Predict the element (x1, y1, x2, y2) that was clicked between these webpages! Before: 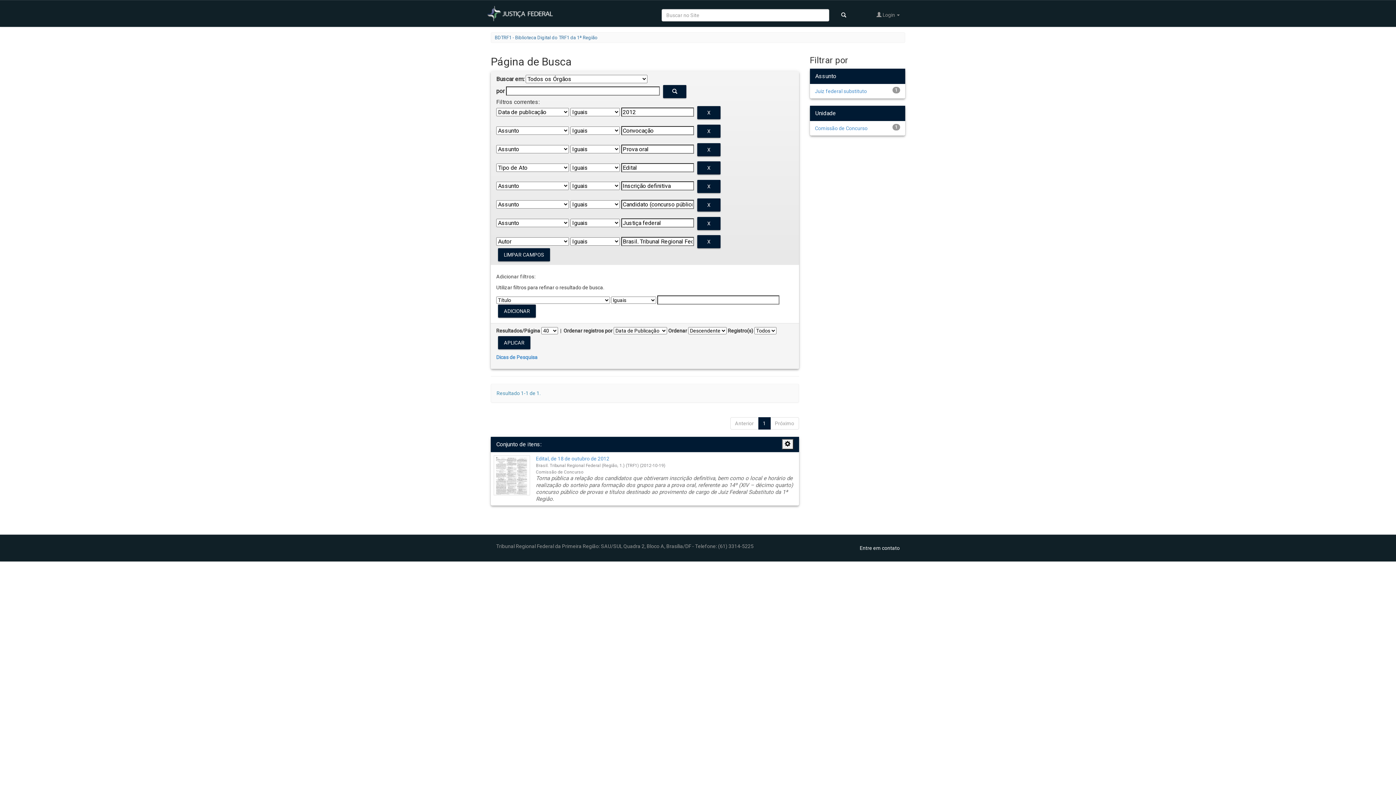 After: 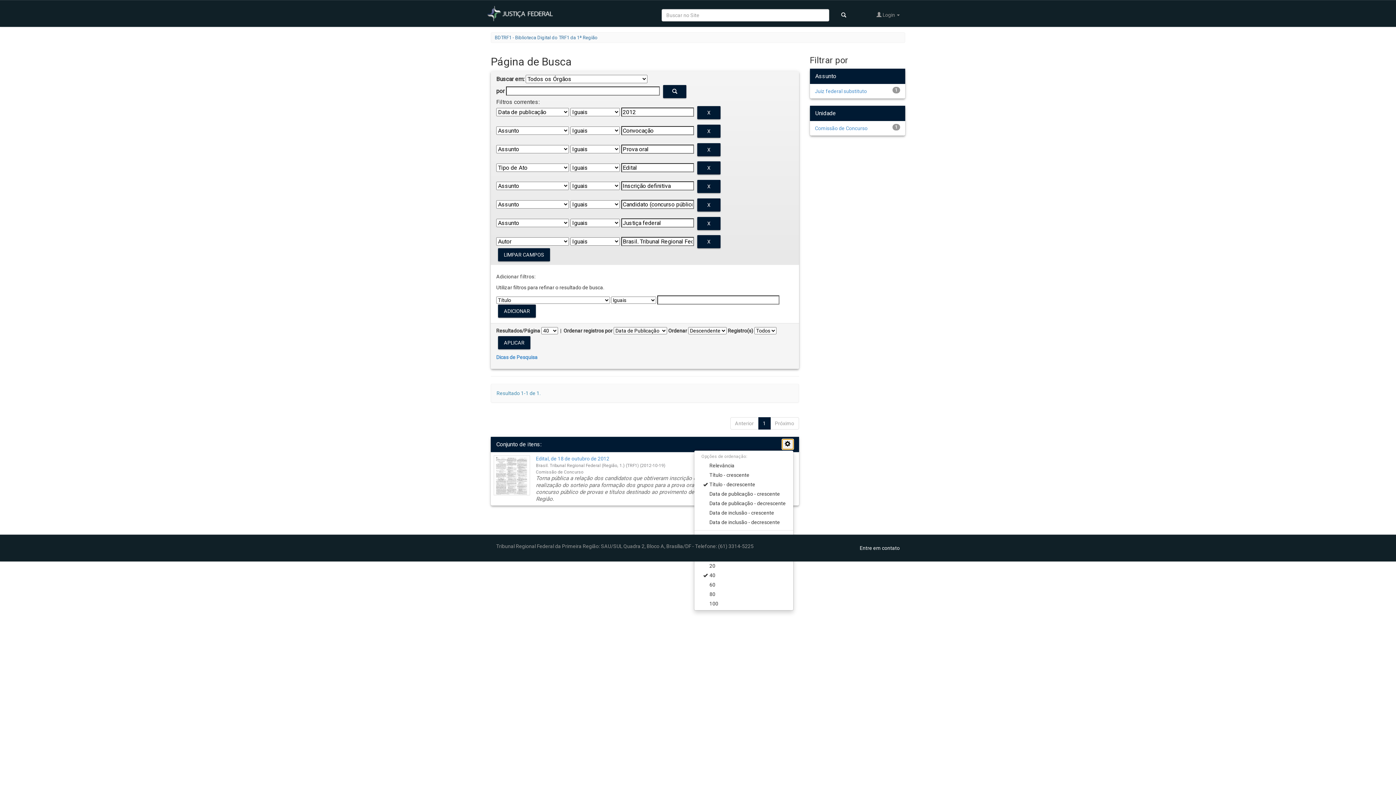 Action: bbox: (782, 439, 793, 449)